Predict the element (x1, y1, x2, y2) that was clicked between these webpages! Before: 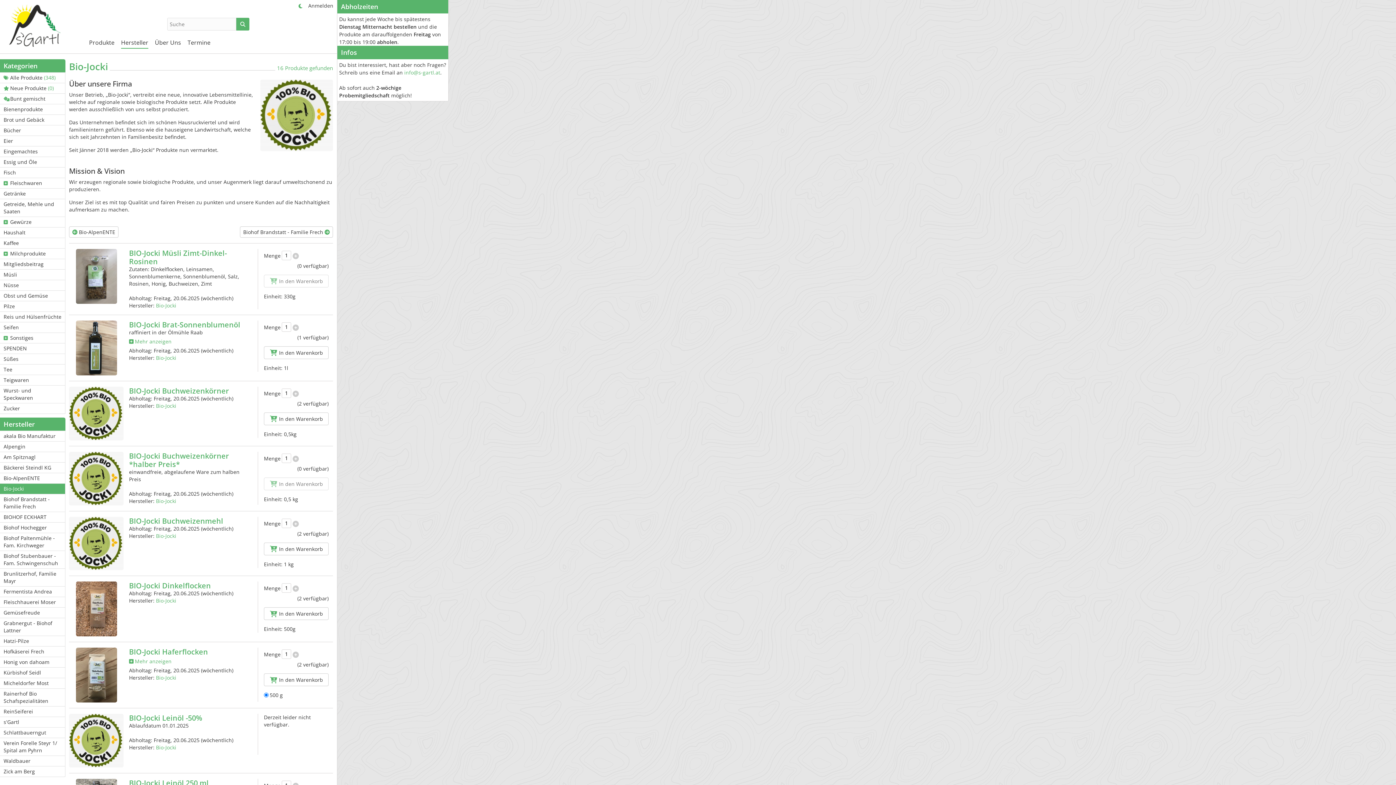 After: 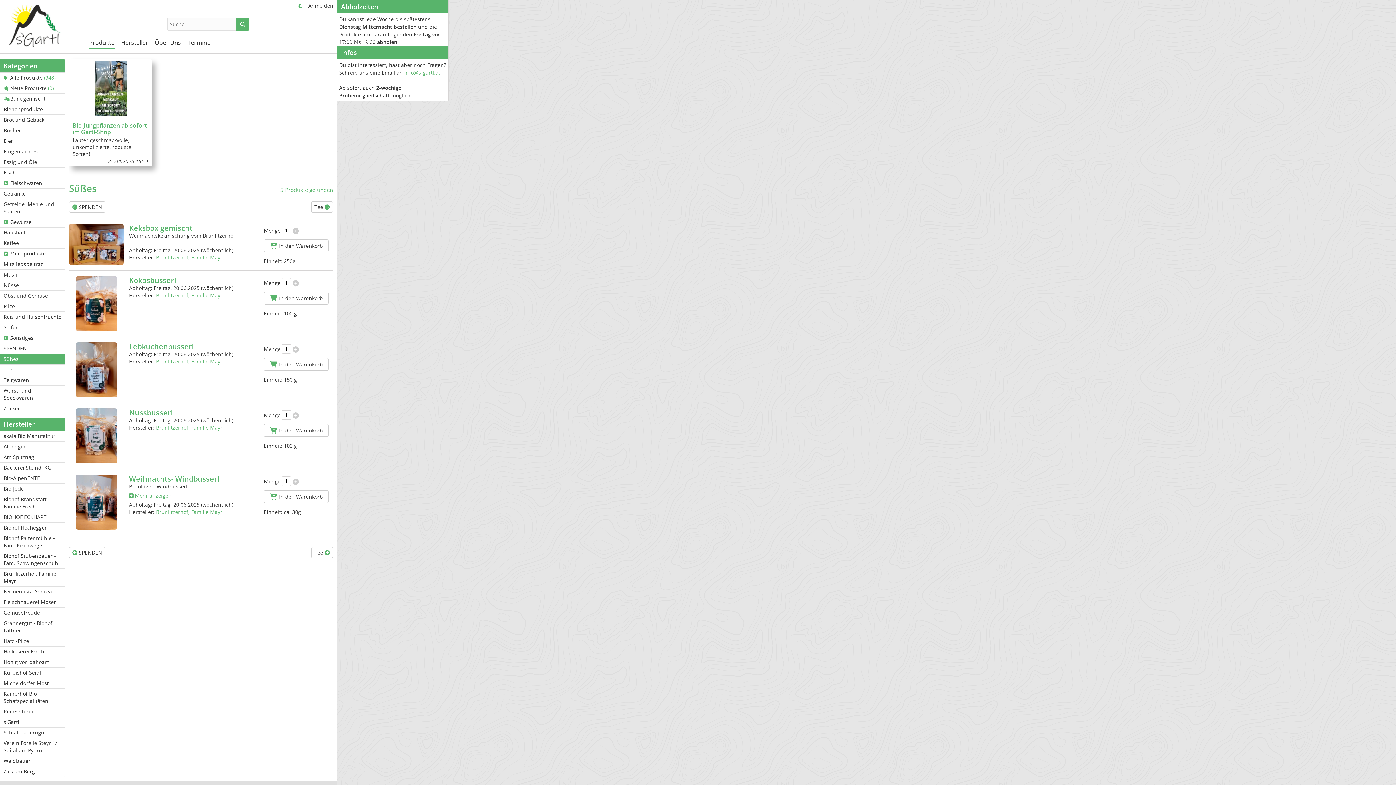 Action: bbox: (0, 354, 65, 364) label: Süßes